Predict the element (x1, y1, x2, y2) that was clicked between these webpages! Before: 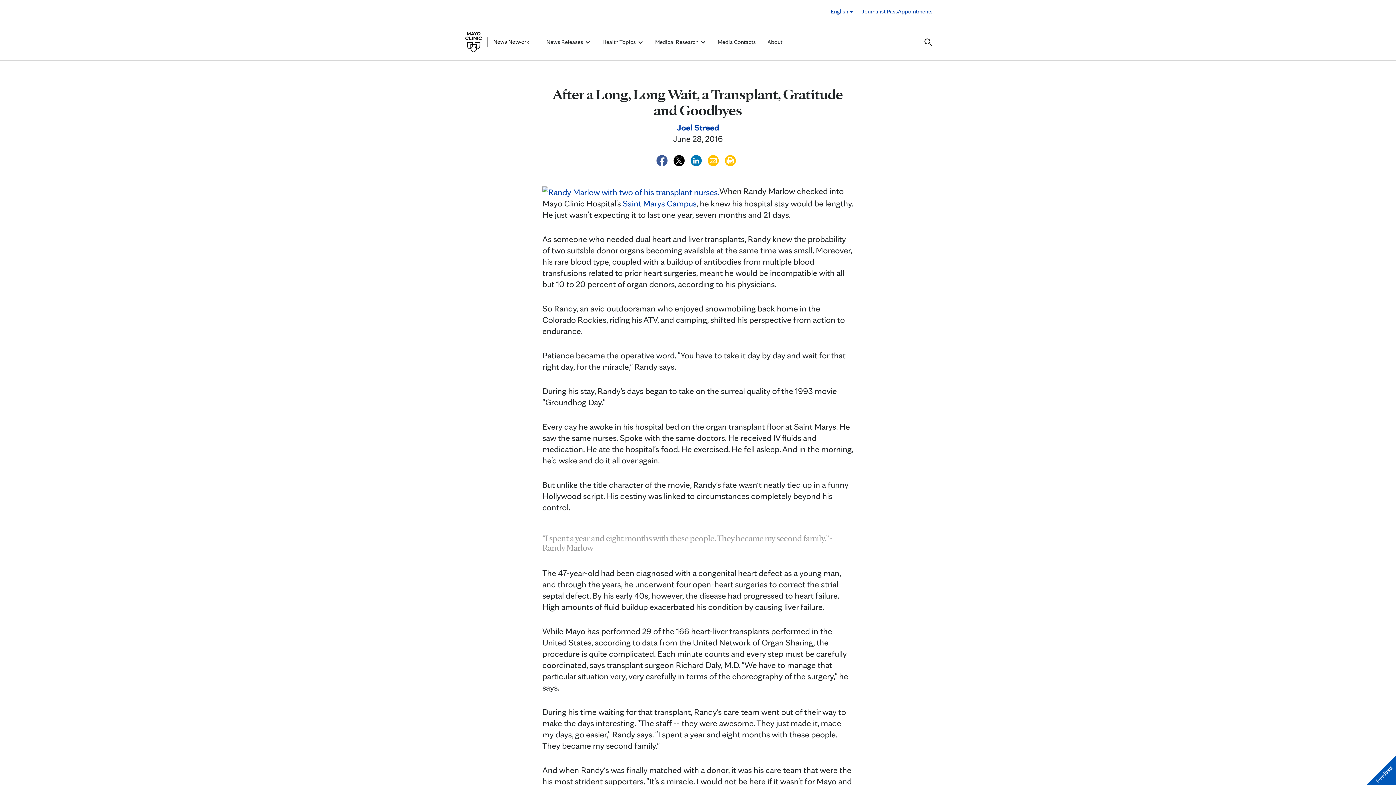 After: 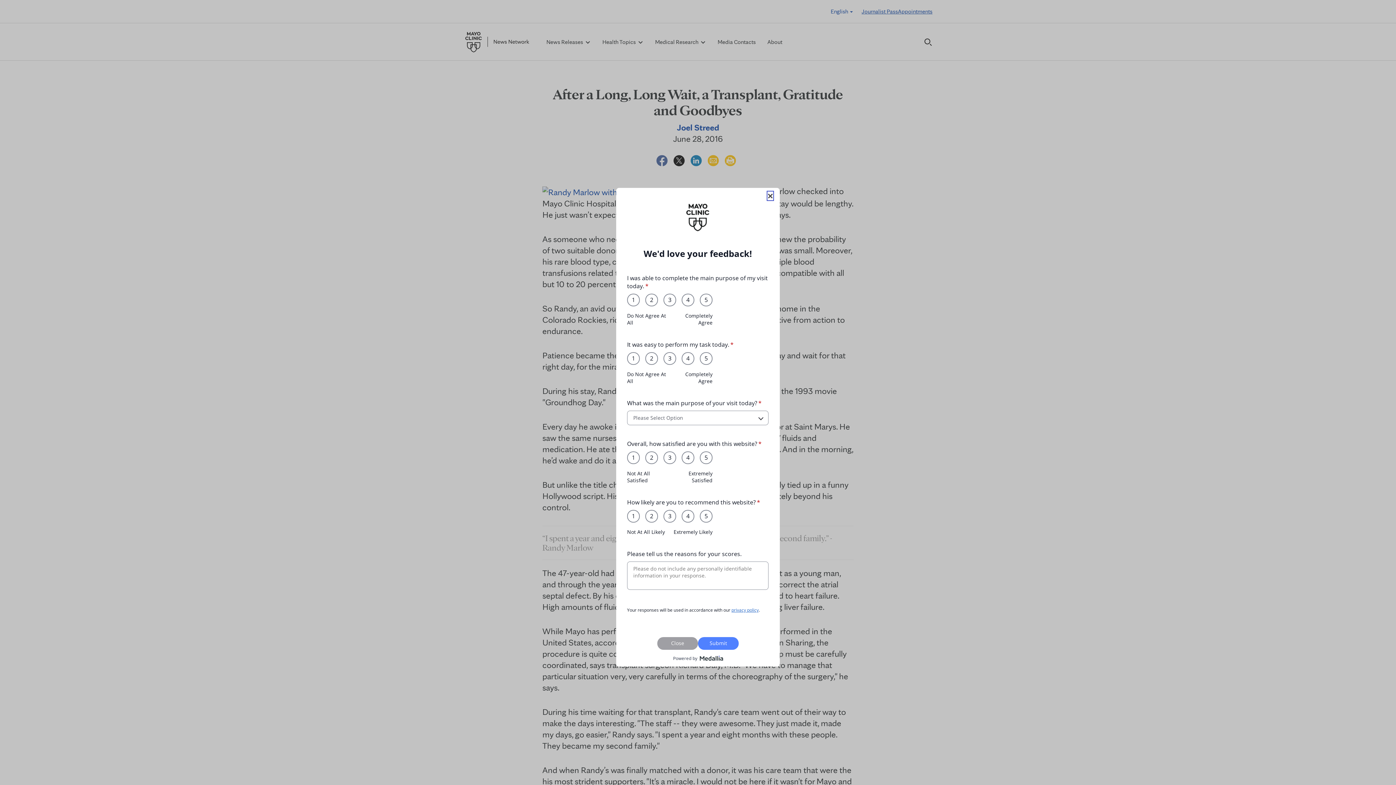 Action: label: Feedback bbox: (1366, 756, 1396, 785)